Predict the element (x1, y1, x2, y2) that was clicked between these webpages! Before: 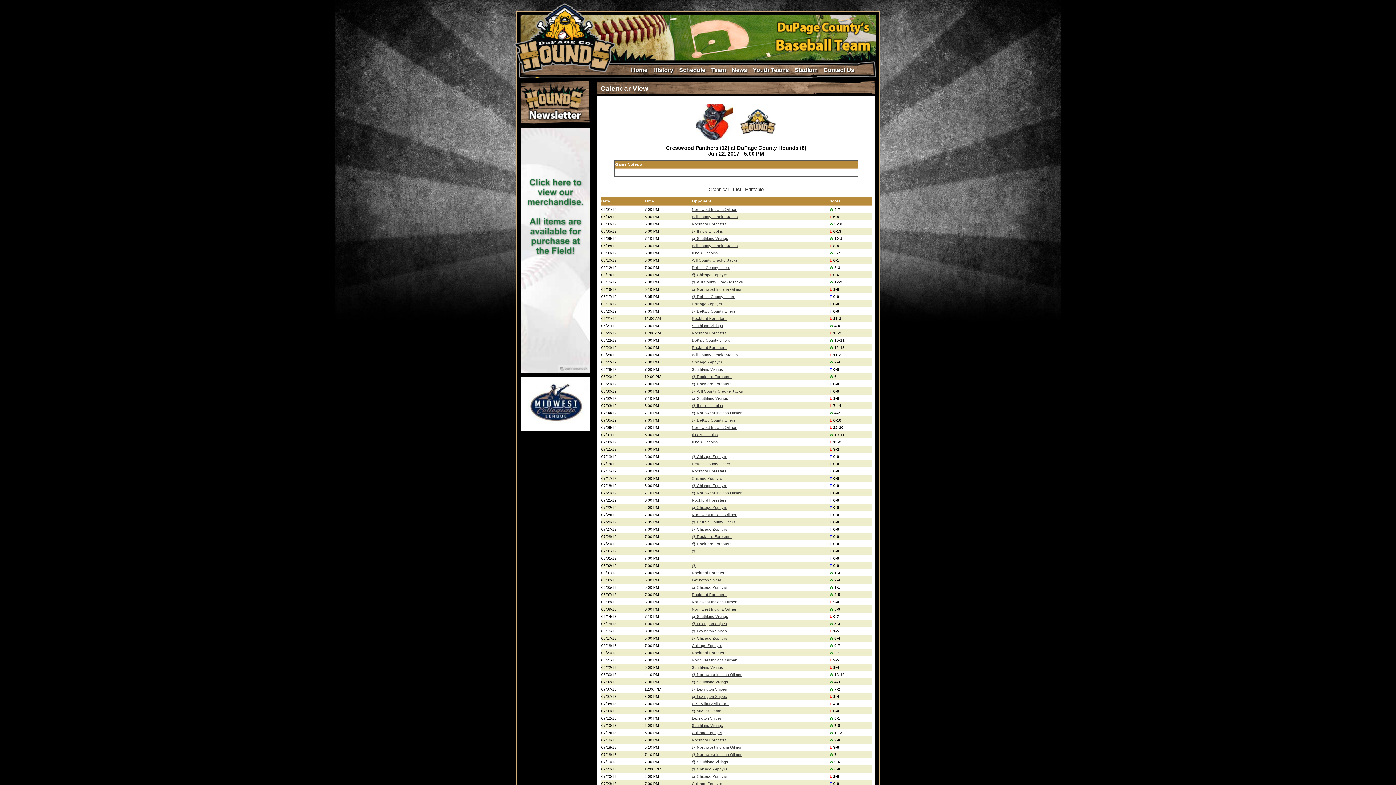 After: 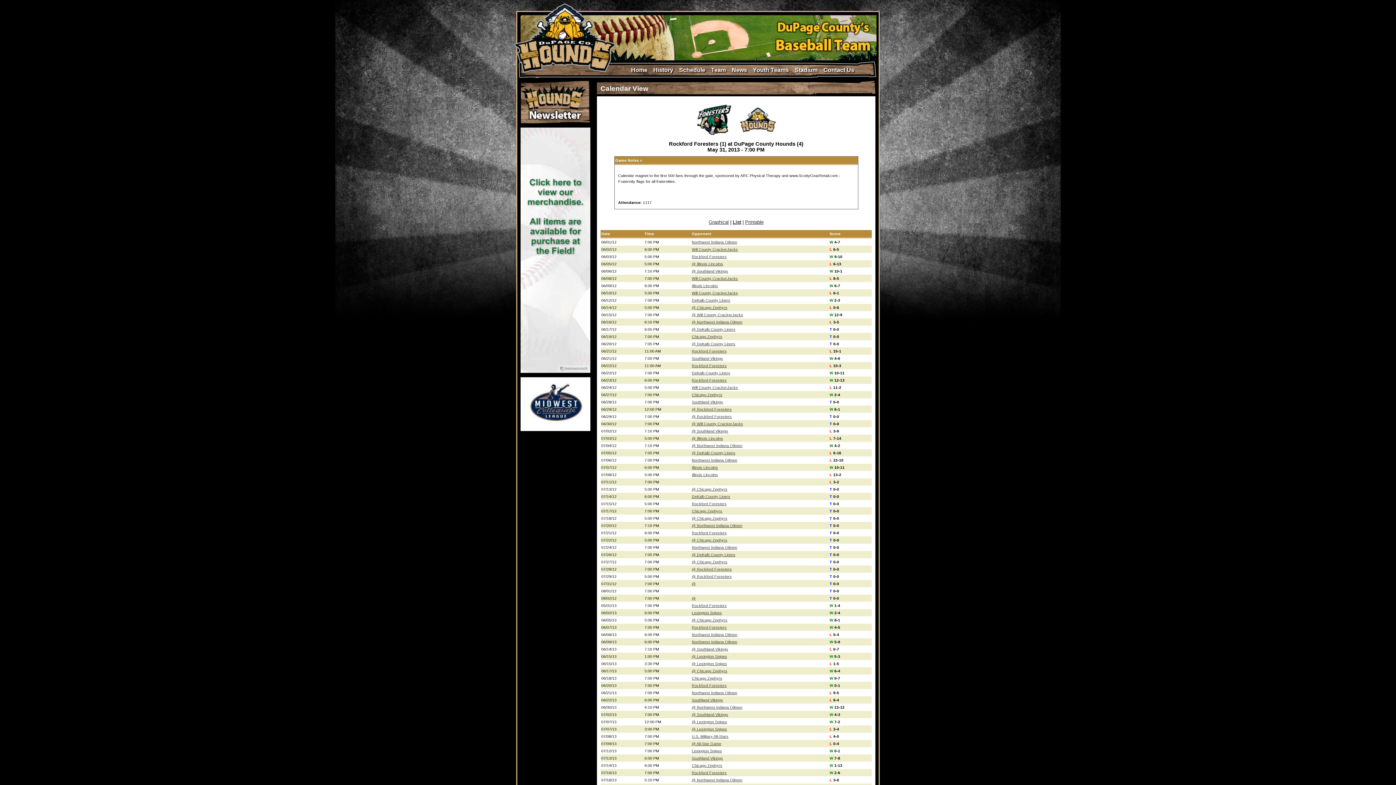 Action: bbox: (692, 570, 726, 575) label: Rockford Foresters